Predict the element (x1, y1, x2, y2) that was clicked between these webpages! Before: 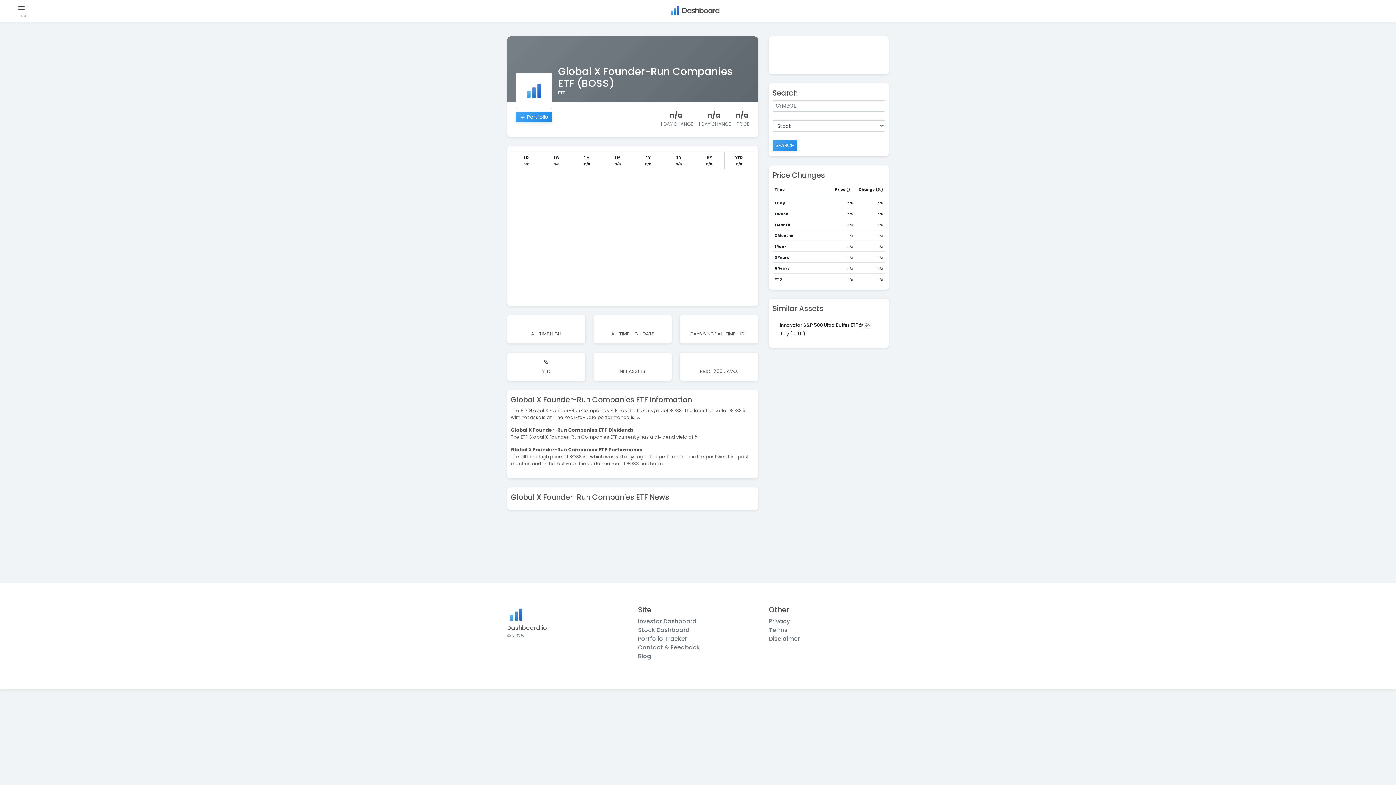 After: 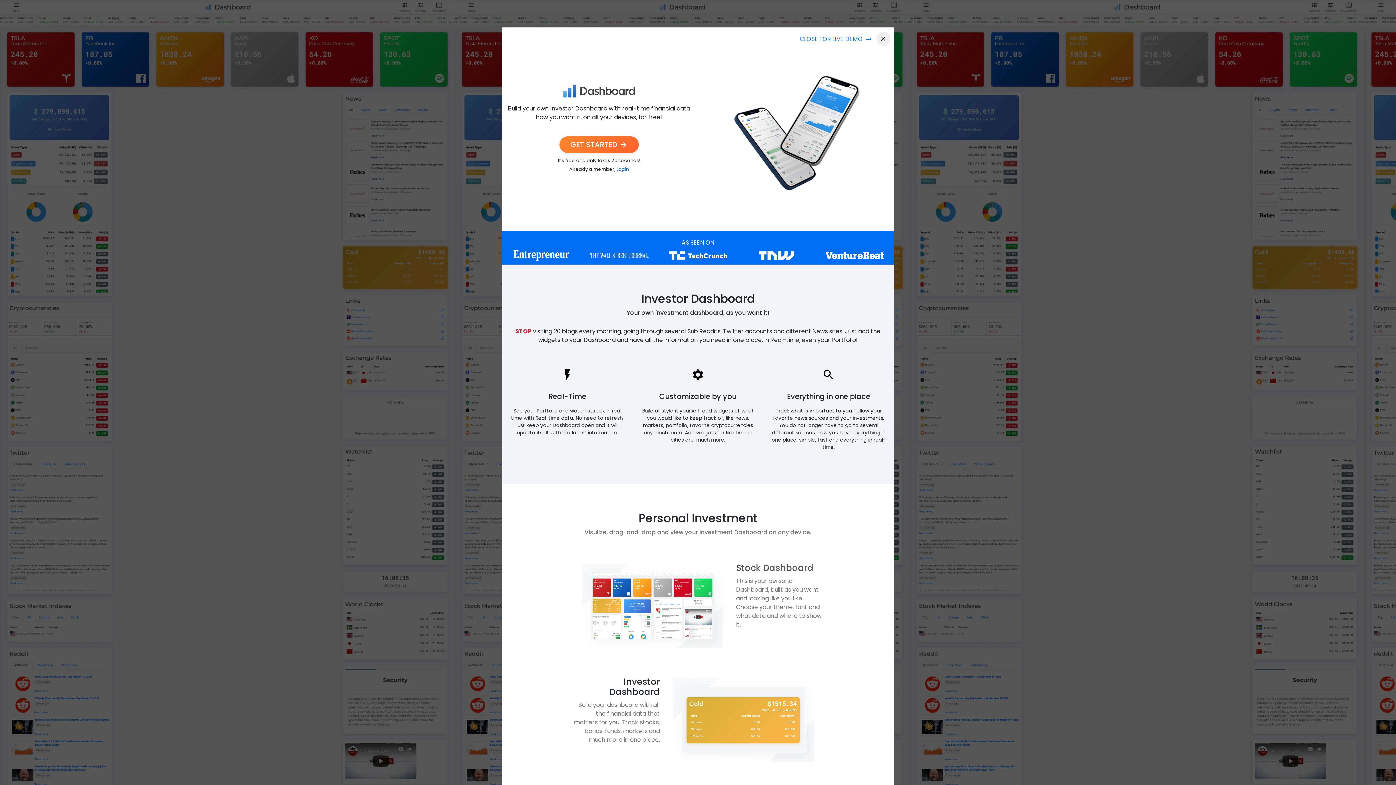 Action: bbox: (666, 2, 723, 18)